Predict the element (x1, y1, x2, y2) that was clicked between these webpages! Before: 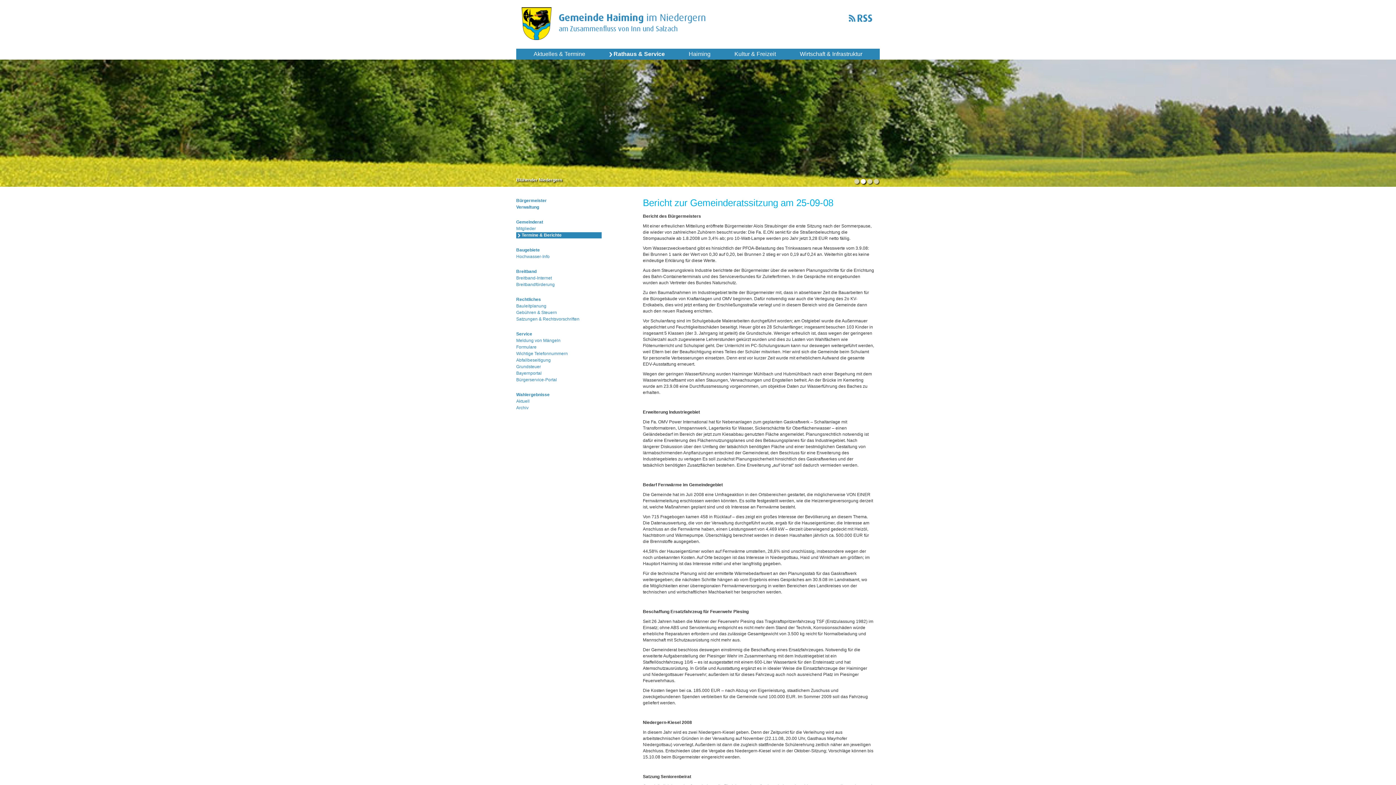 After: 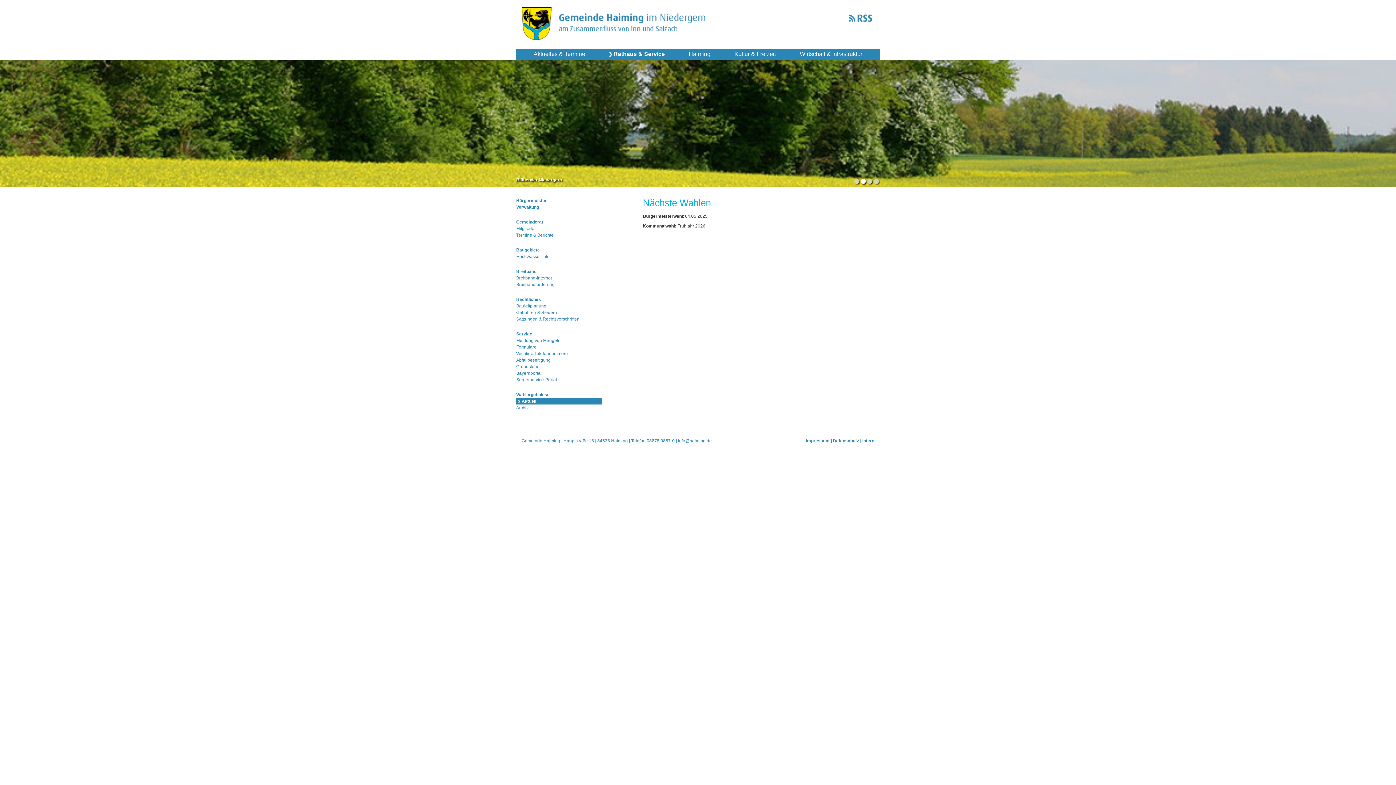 Action: bbox: (516, 392, 601, 398) label: Wahlergebnisse